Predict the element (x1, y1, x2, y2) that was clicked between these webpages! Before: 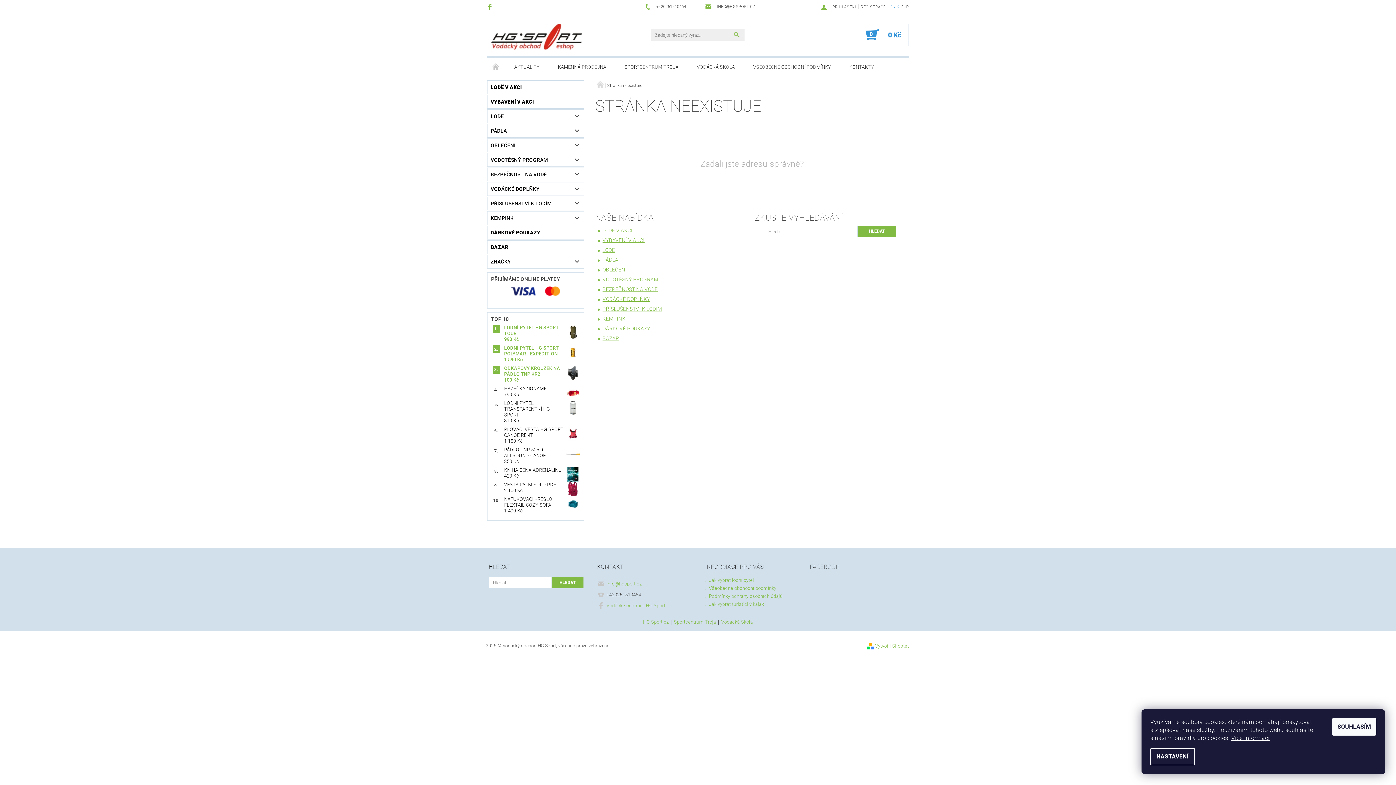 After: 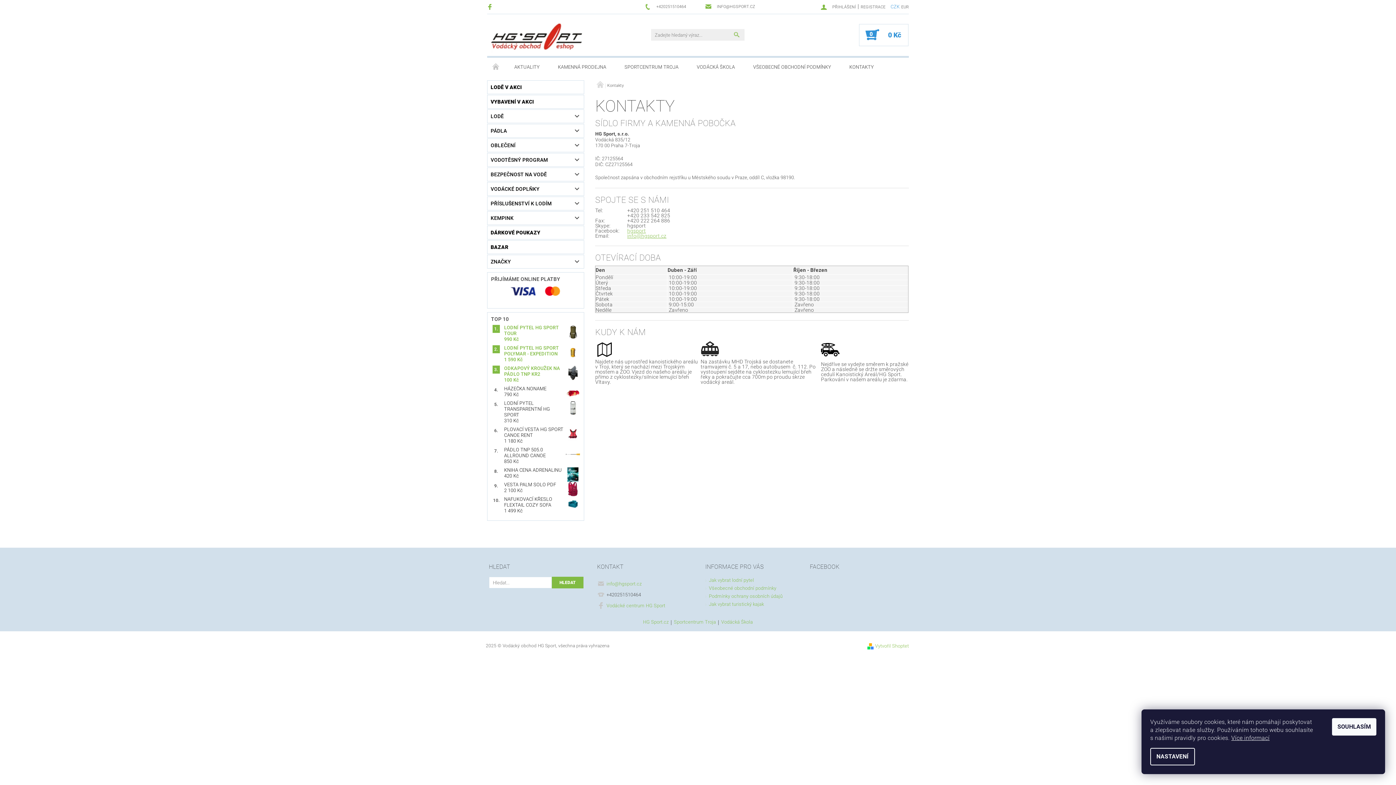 Action: label: KONTAKTY bbox: (840, 57, 883, 76)